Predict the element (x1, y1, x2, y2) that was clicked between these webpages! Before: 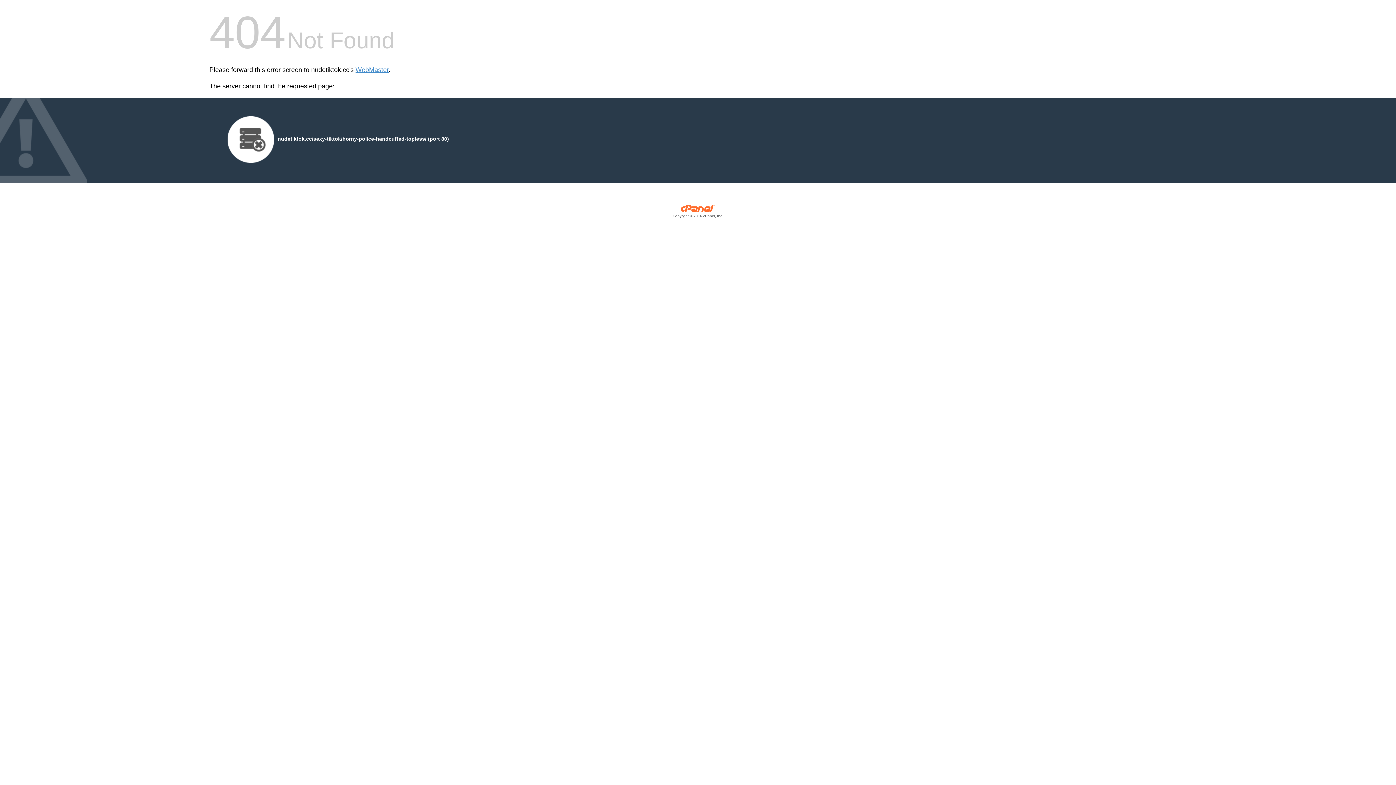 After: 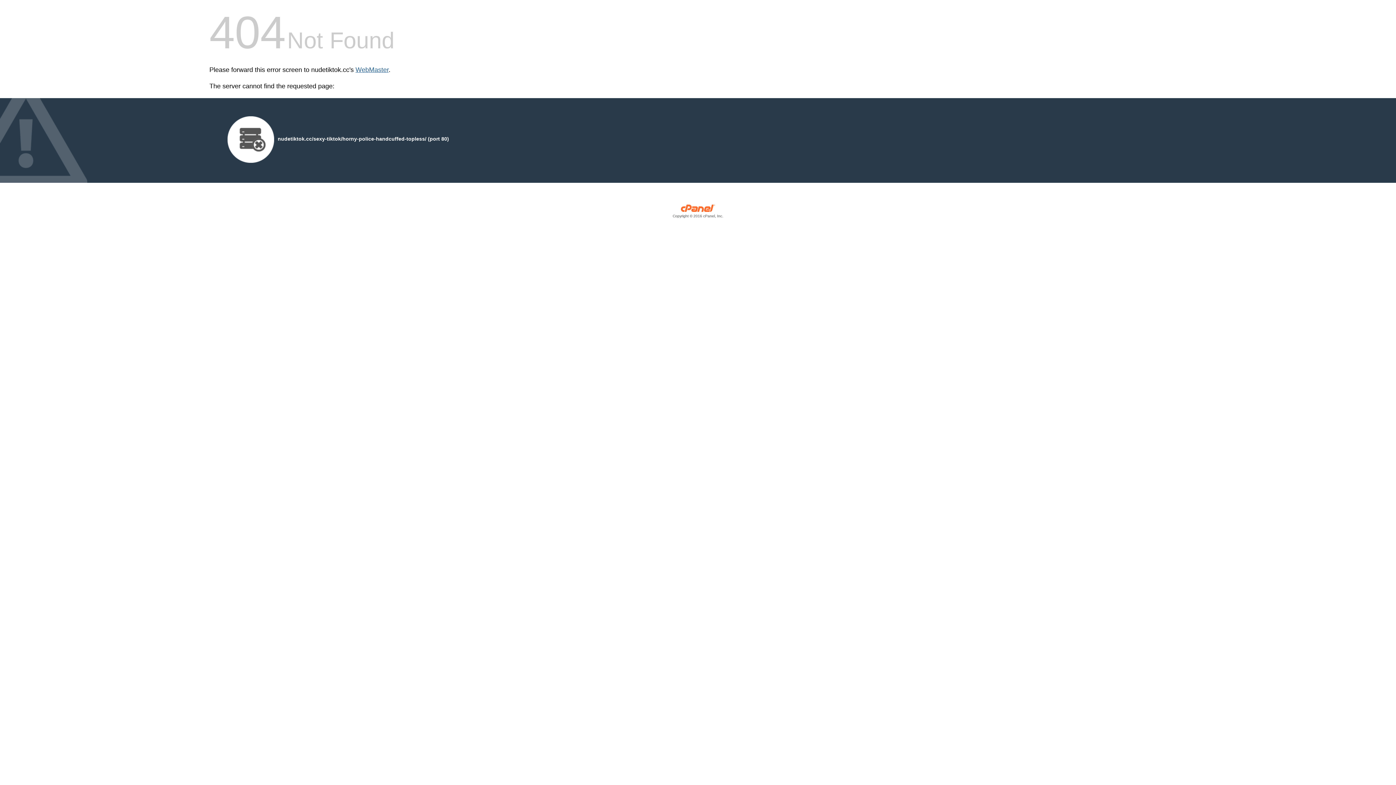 Action: label: WebMaster bbox: (355, 66, 388, 73)